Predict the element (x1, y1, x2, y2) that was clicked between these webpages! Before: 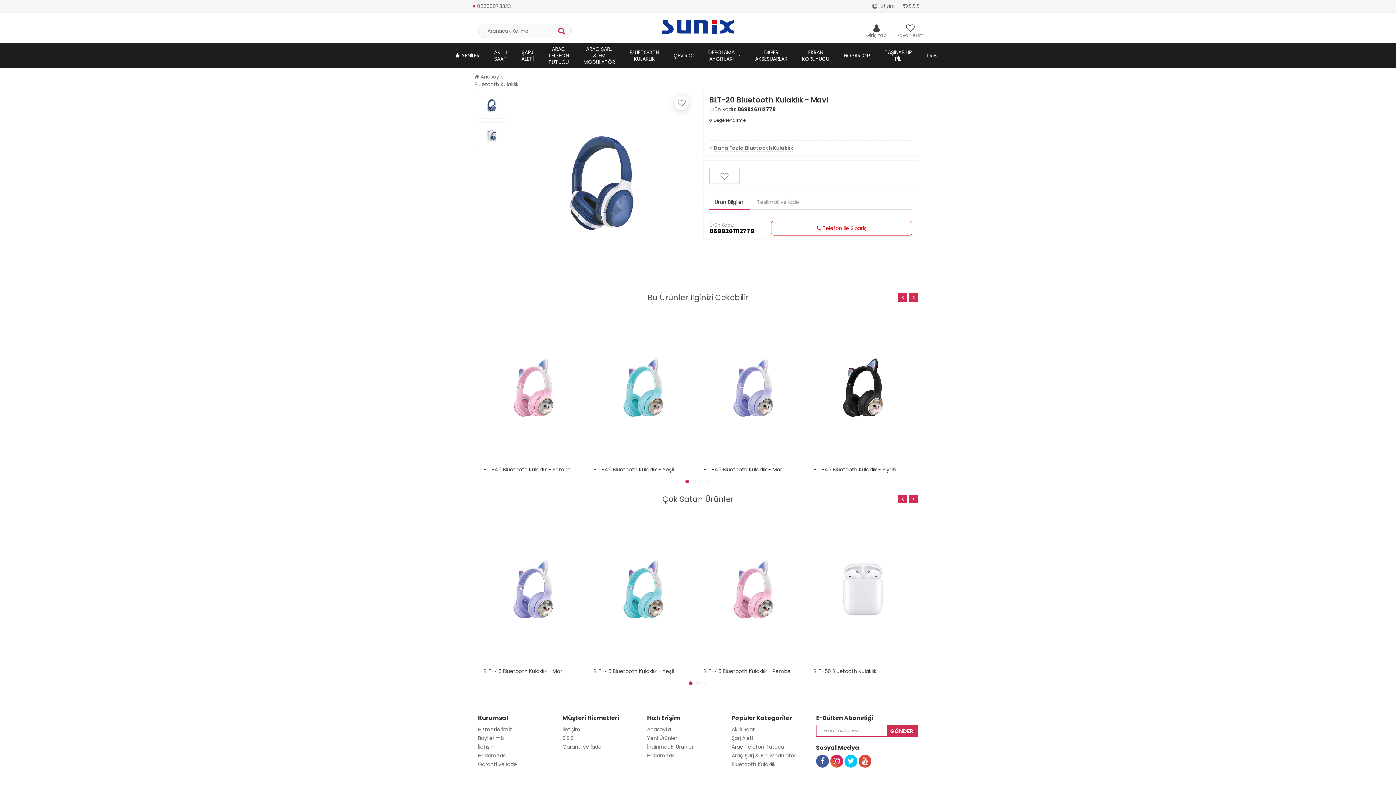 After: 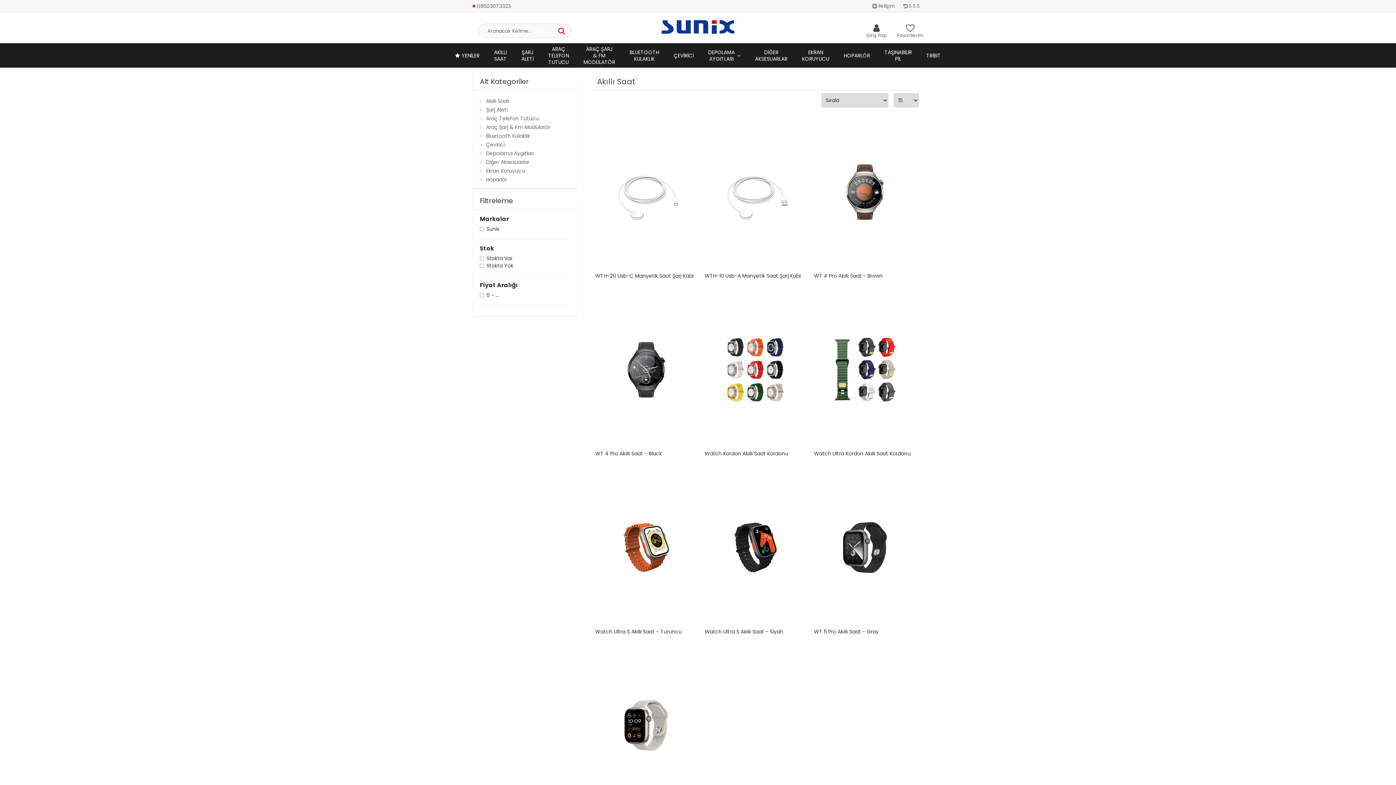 Action: label: AKILLI SAAT bbox: (486, 43, 514, 67)